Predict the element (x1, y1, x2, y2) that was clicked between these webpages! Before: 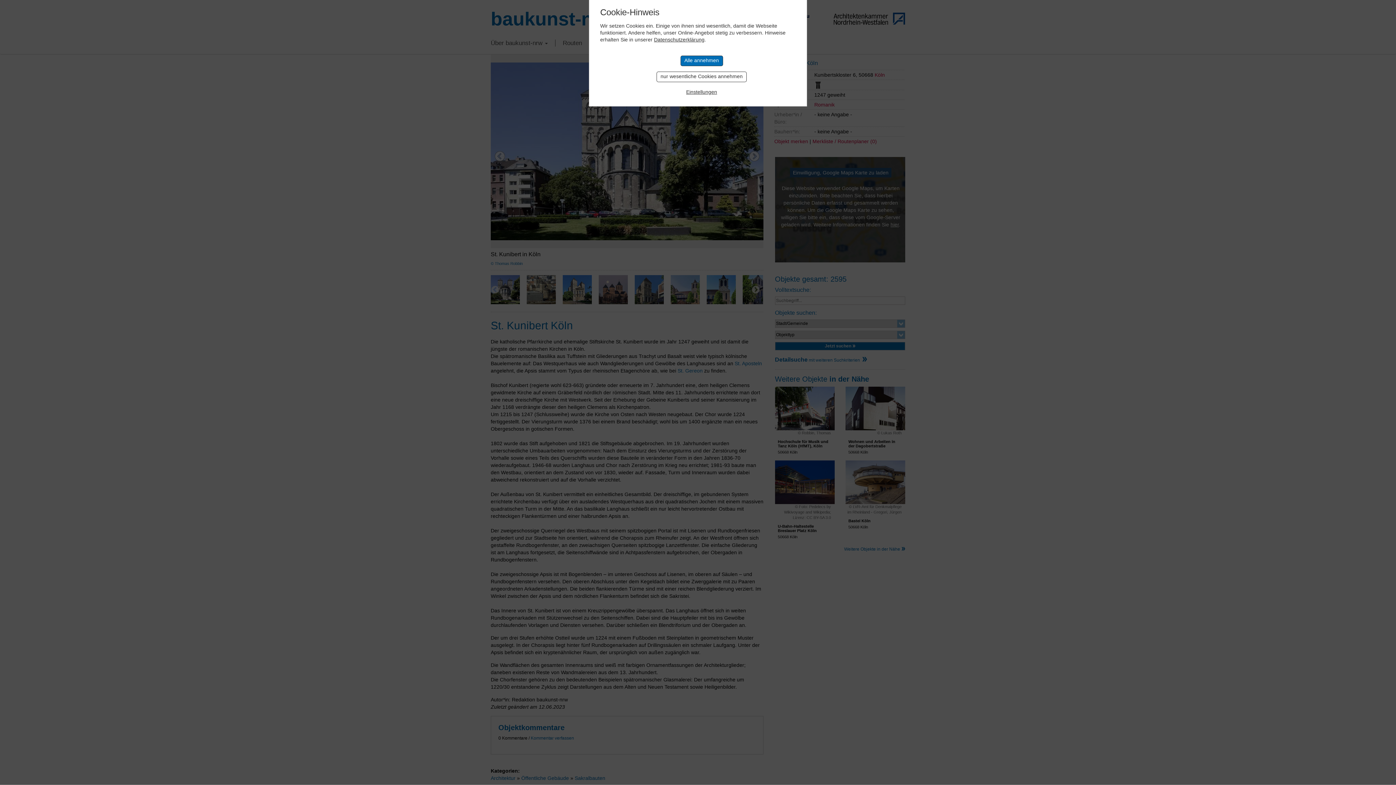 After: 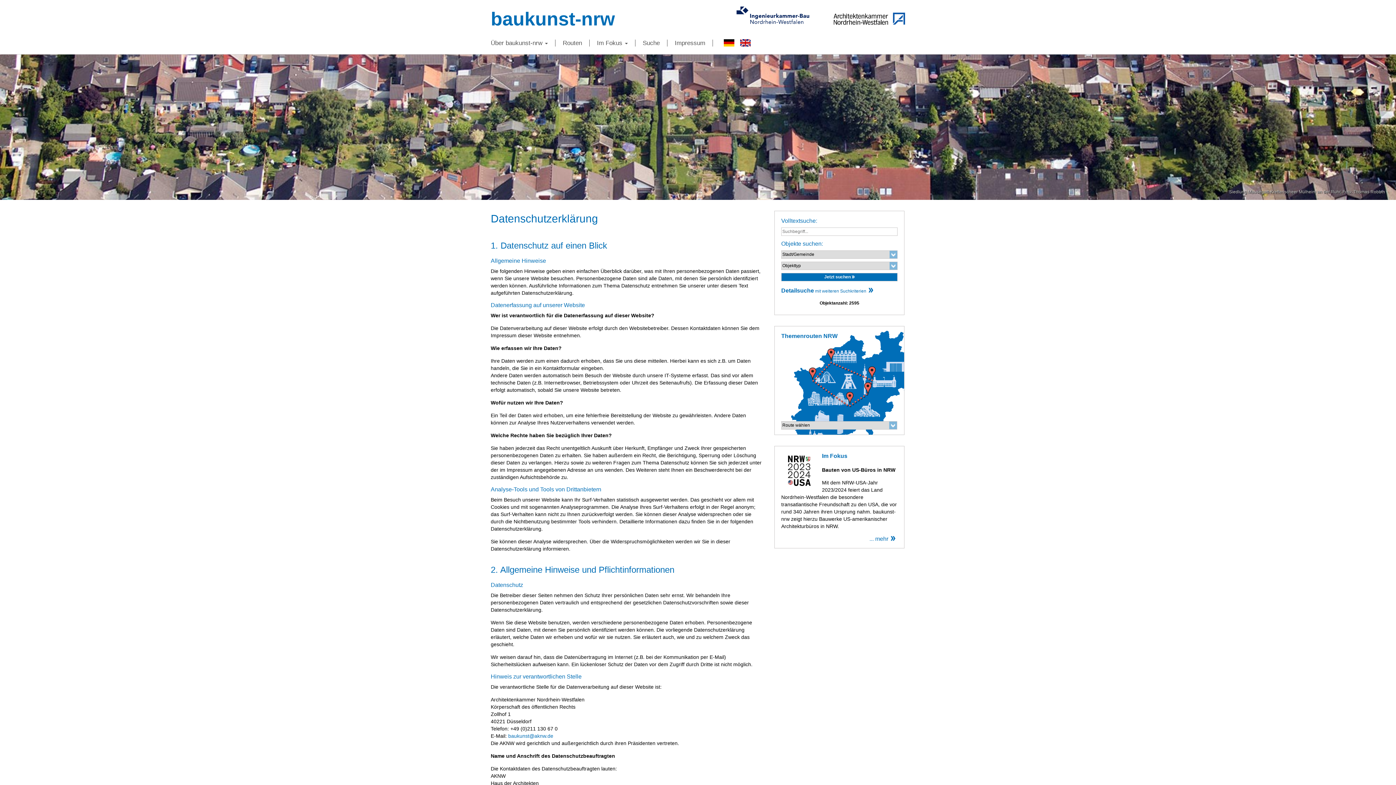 Action: bbox: (654, 36, 704, 42) label: Datenschutzerklärung